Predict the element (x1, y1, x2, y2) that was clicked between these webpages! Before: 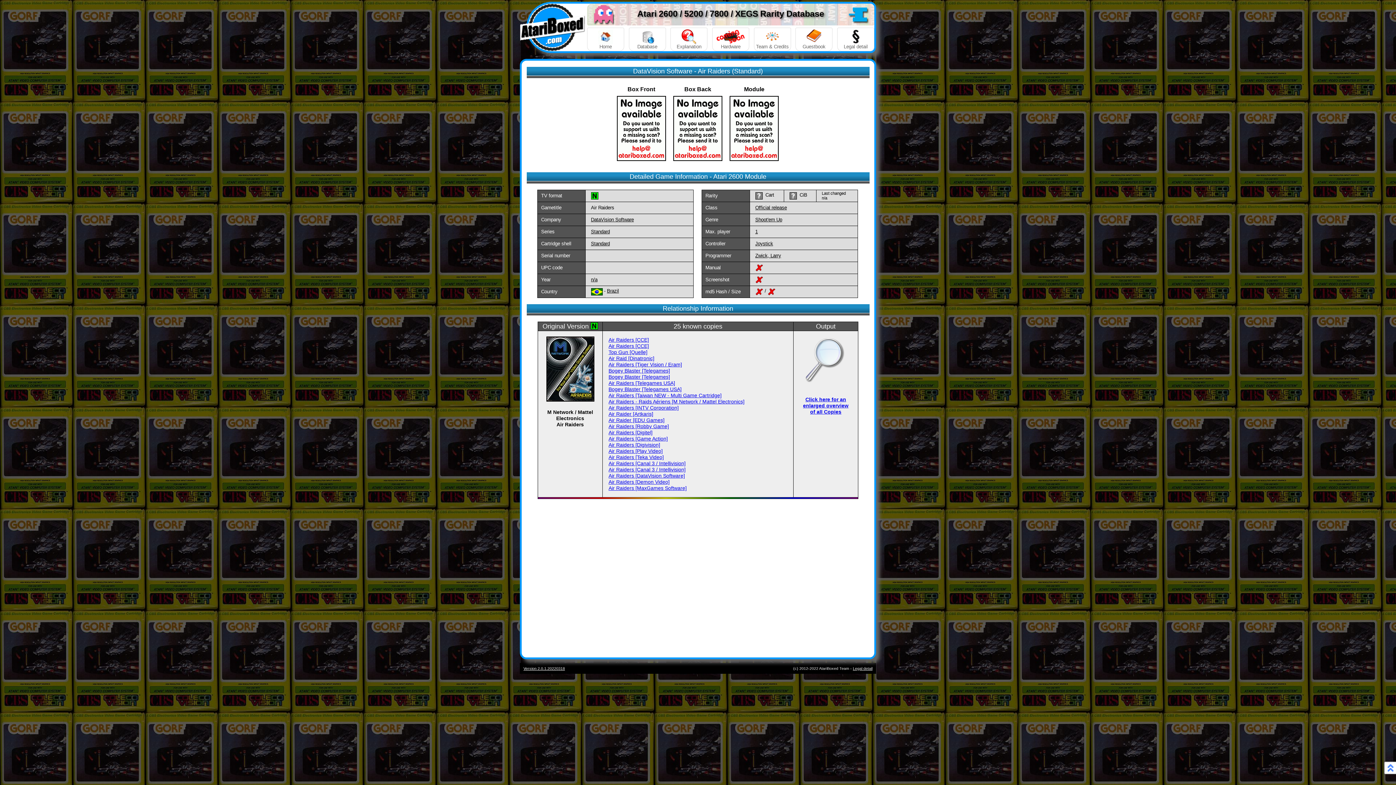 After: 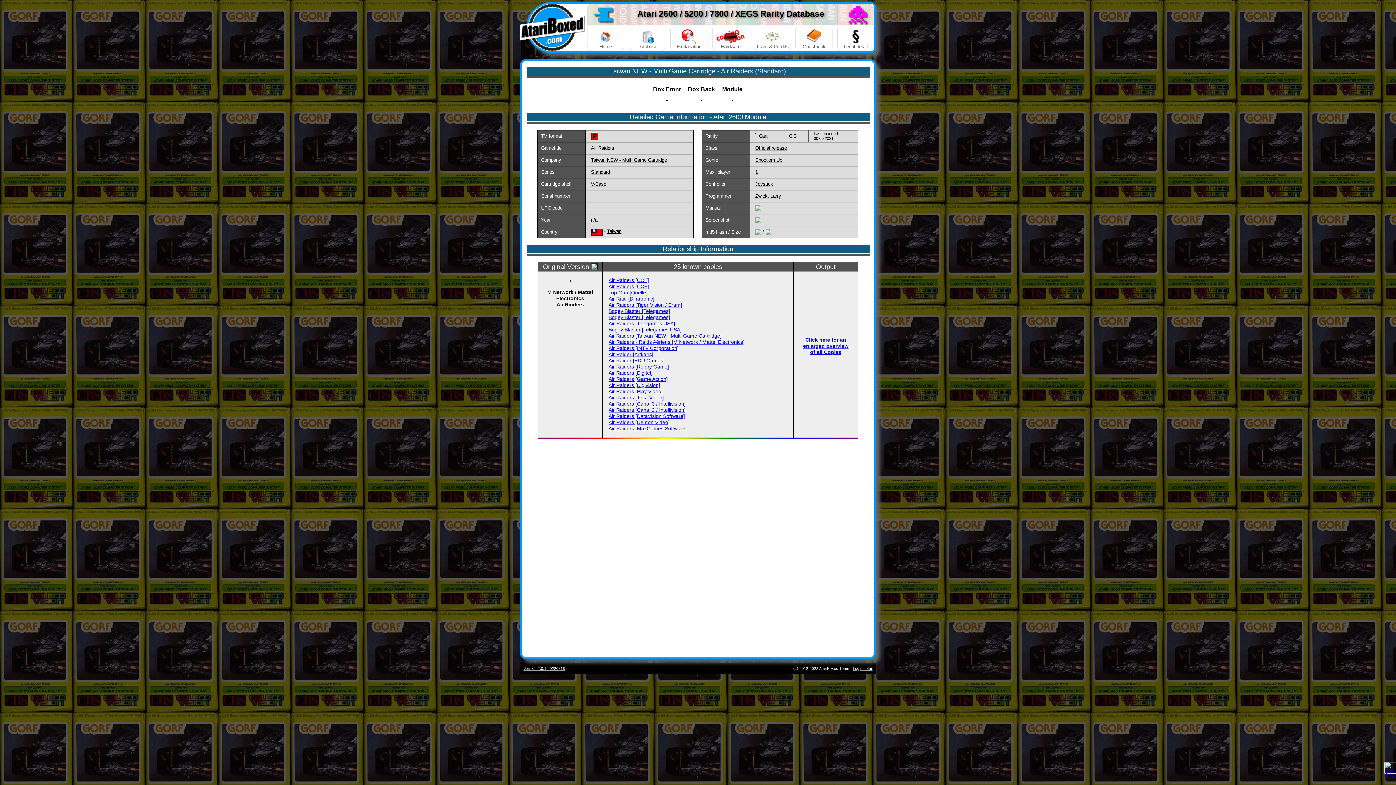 Action: bbox: (608, 392, 721, 398) label: Air Raiders [Taiwan NEW - Multi Game Cartridge]
